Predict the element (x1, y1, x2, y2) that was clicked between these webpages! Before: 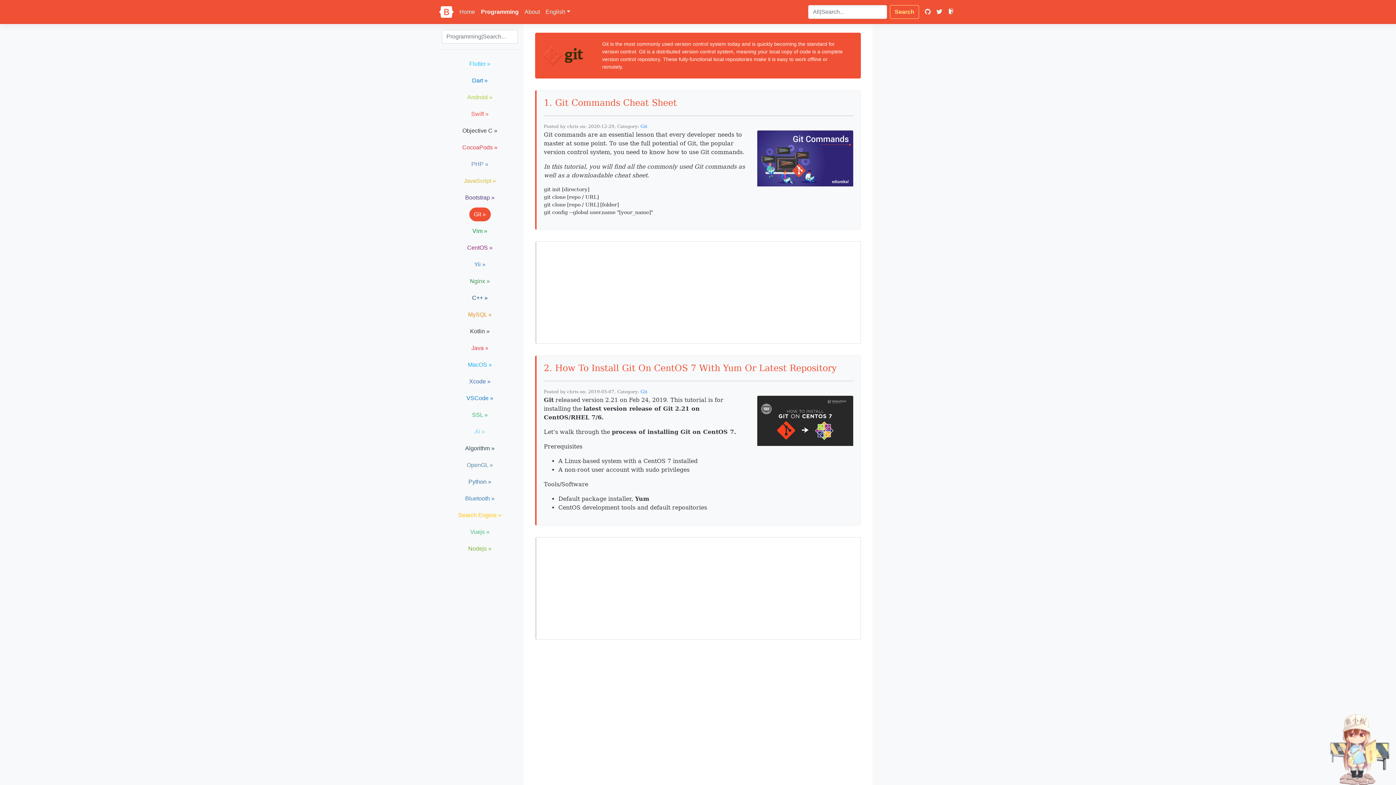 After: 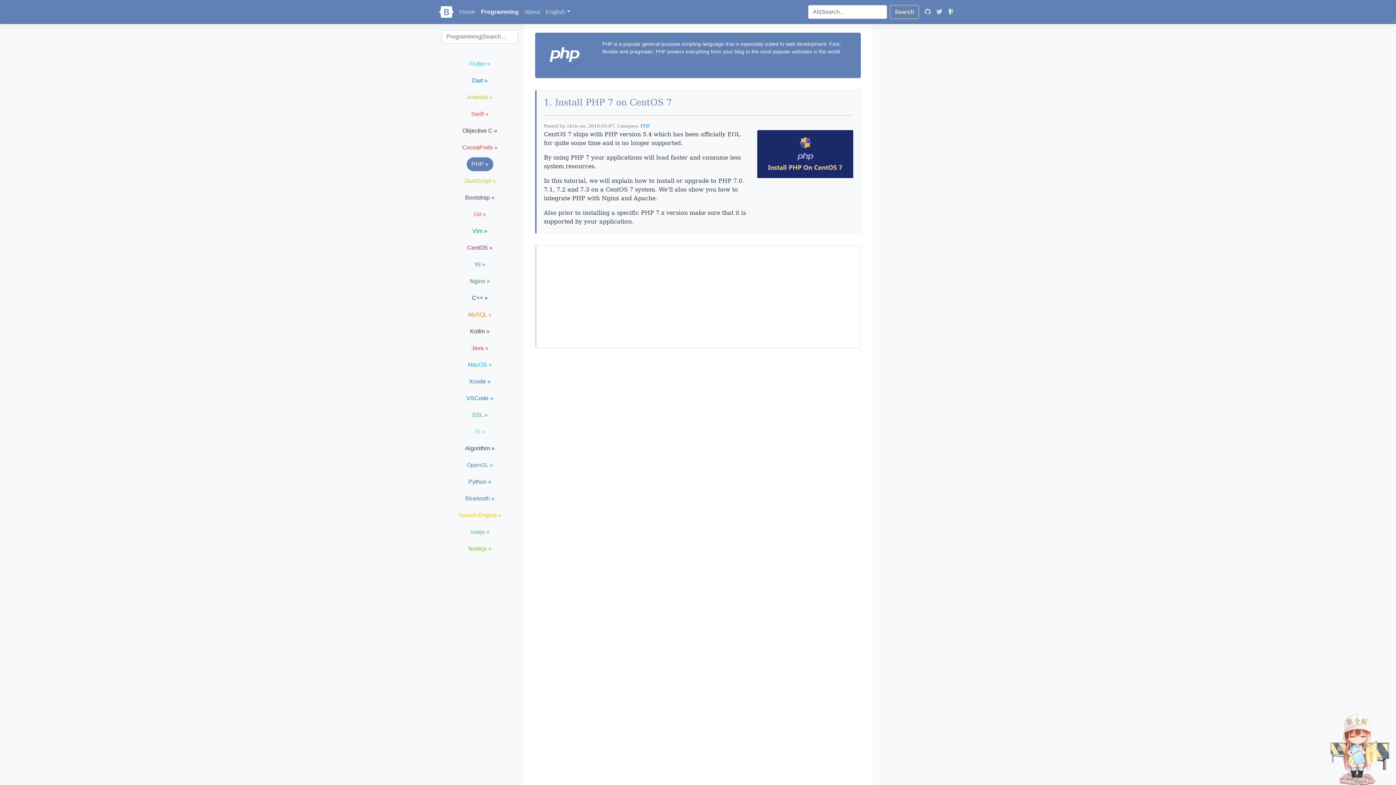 Action: bbox: (466, 157, 493, 171) label: PHP »